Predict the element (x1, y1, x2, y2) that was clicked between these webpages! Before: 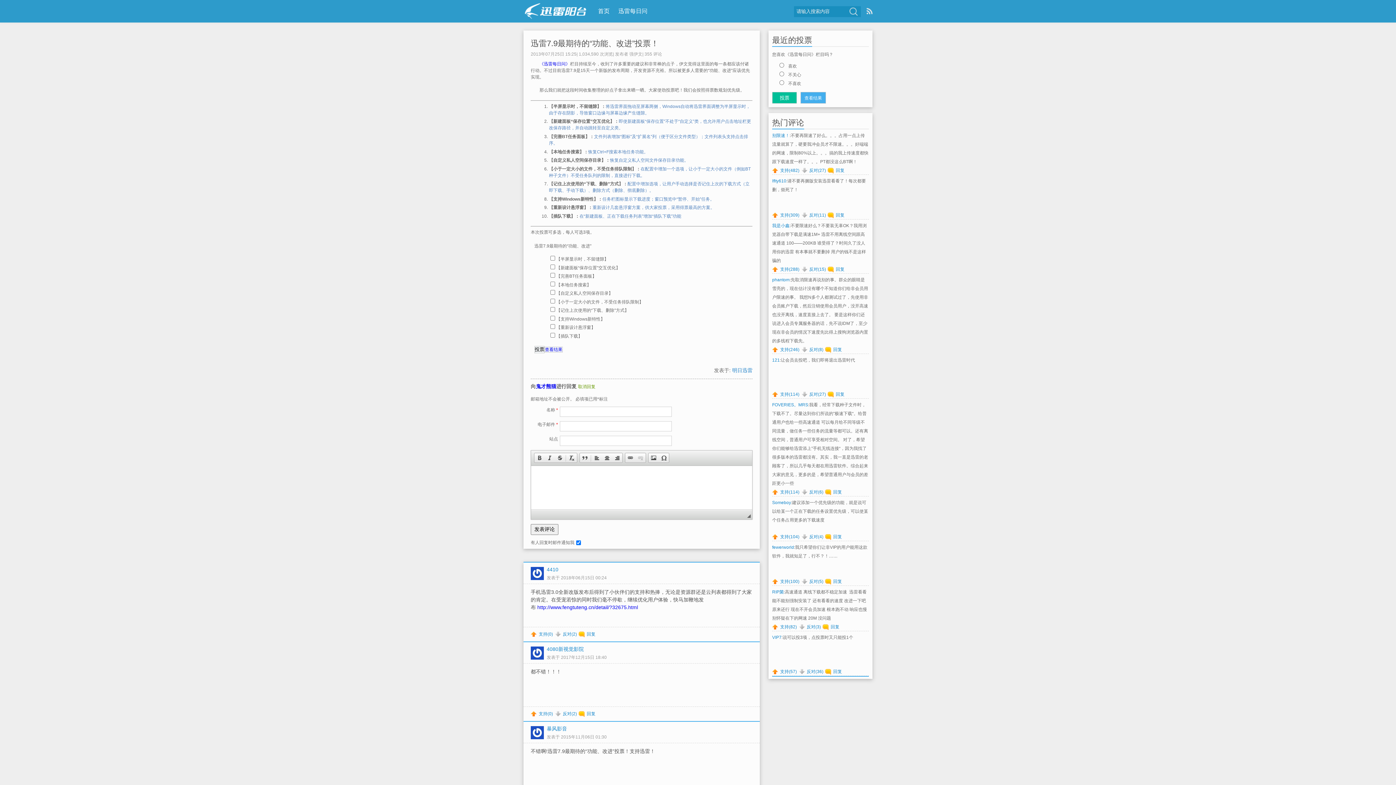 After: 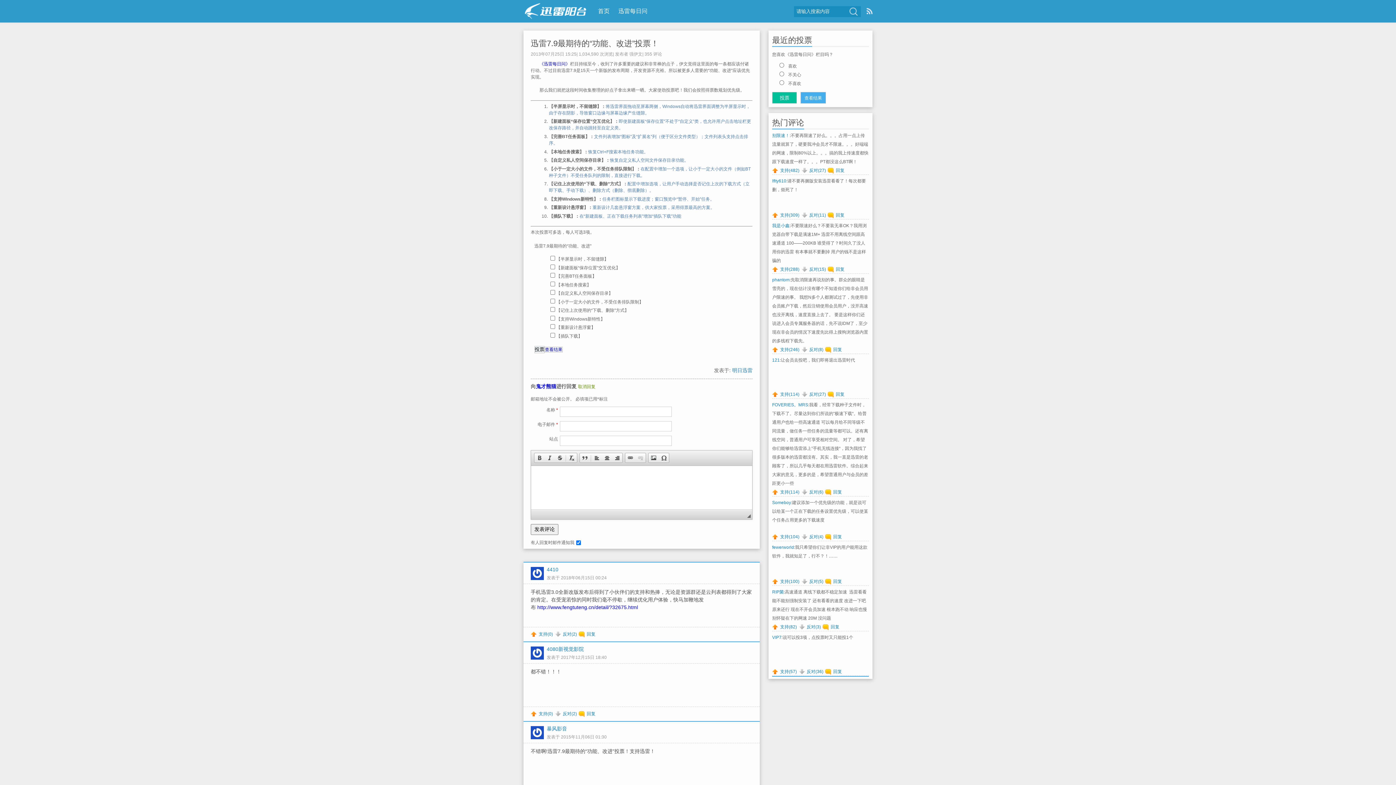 Action: bbox: (1373, 763, 1396, 785) label: 返回
顶部